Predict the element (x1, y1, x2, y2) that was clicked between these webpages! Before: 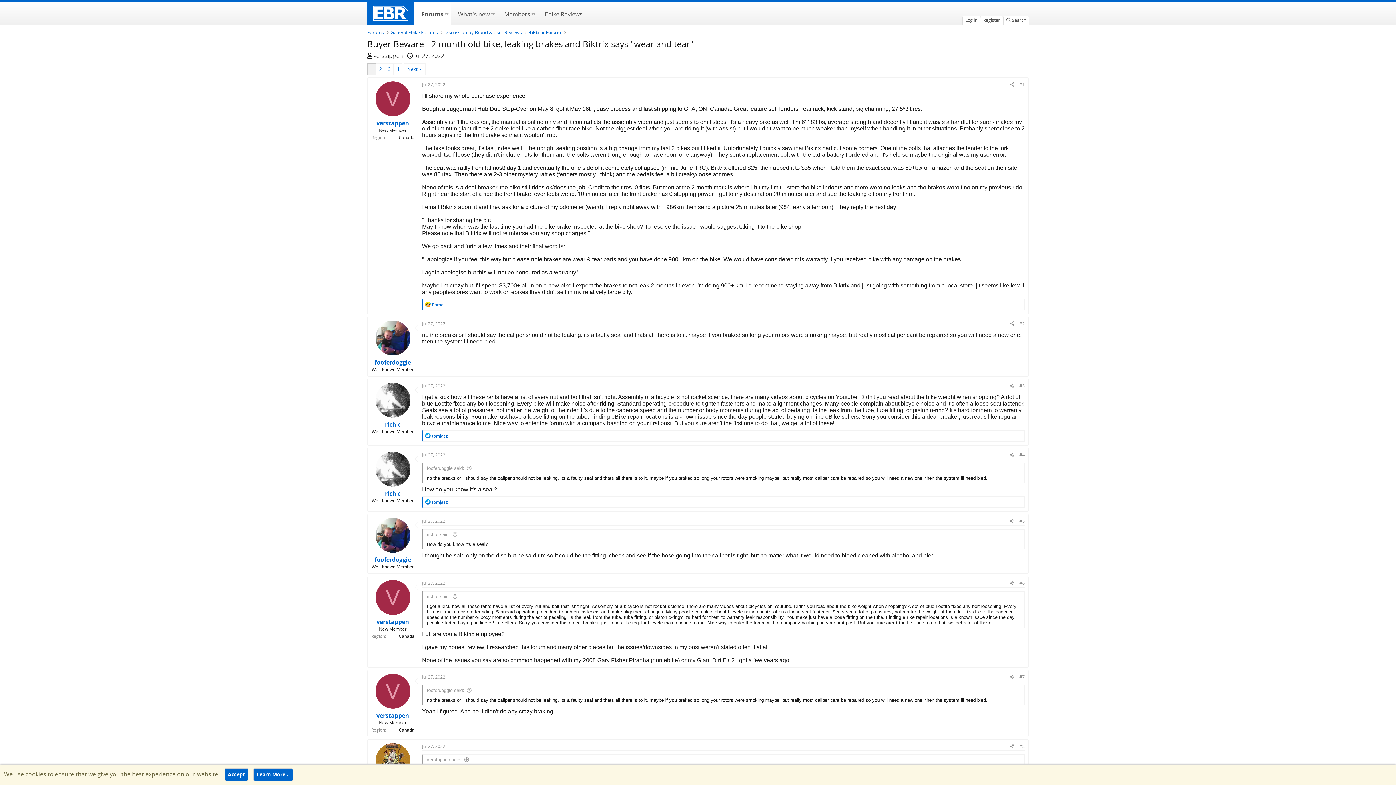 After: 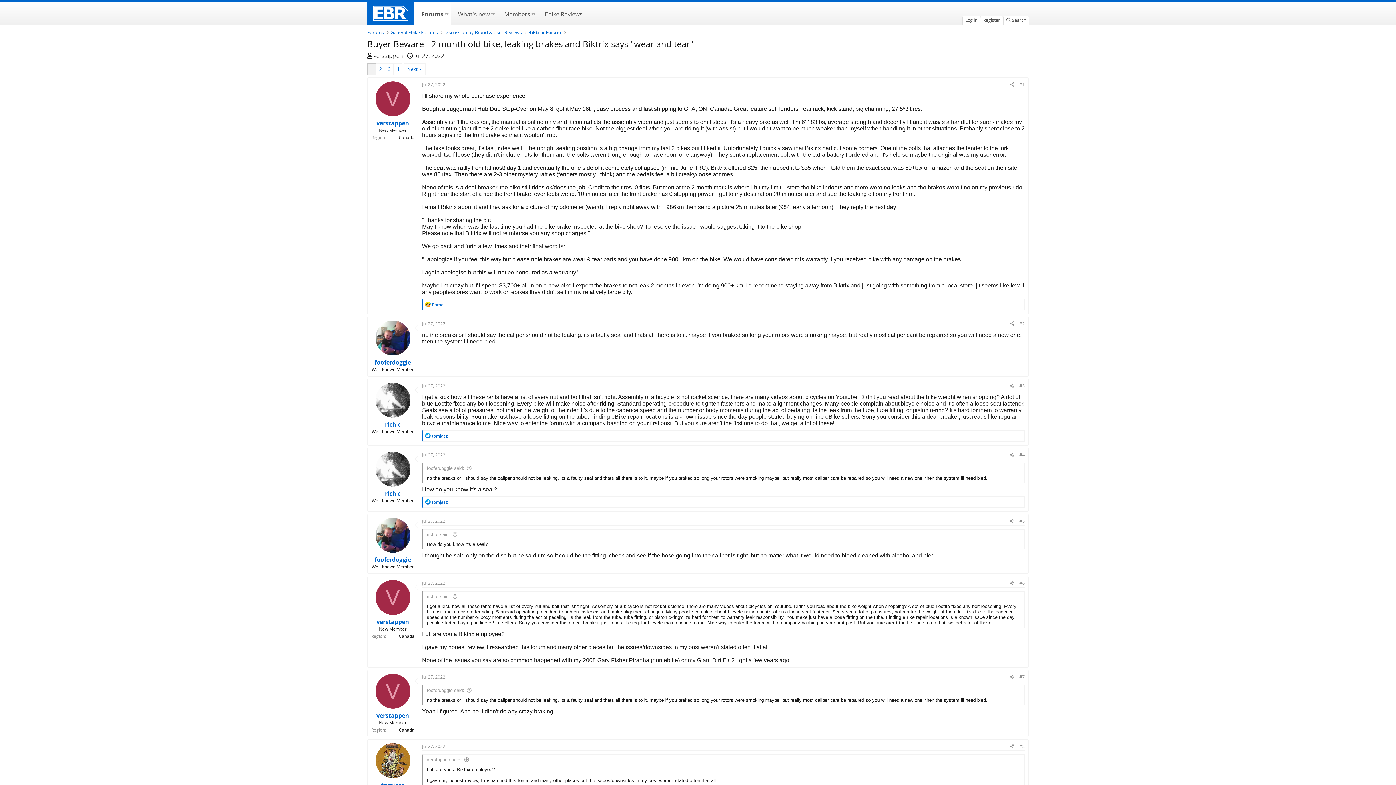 Action: bbox: (224, 768, 248, 781) label: Accept